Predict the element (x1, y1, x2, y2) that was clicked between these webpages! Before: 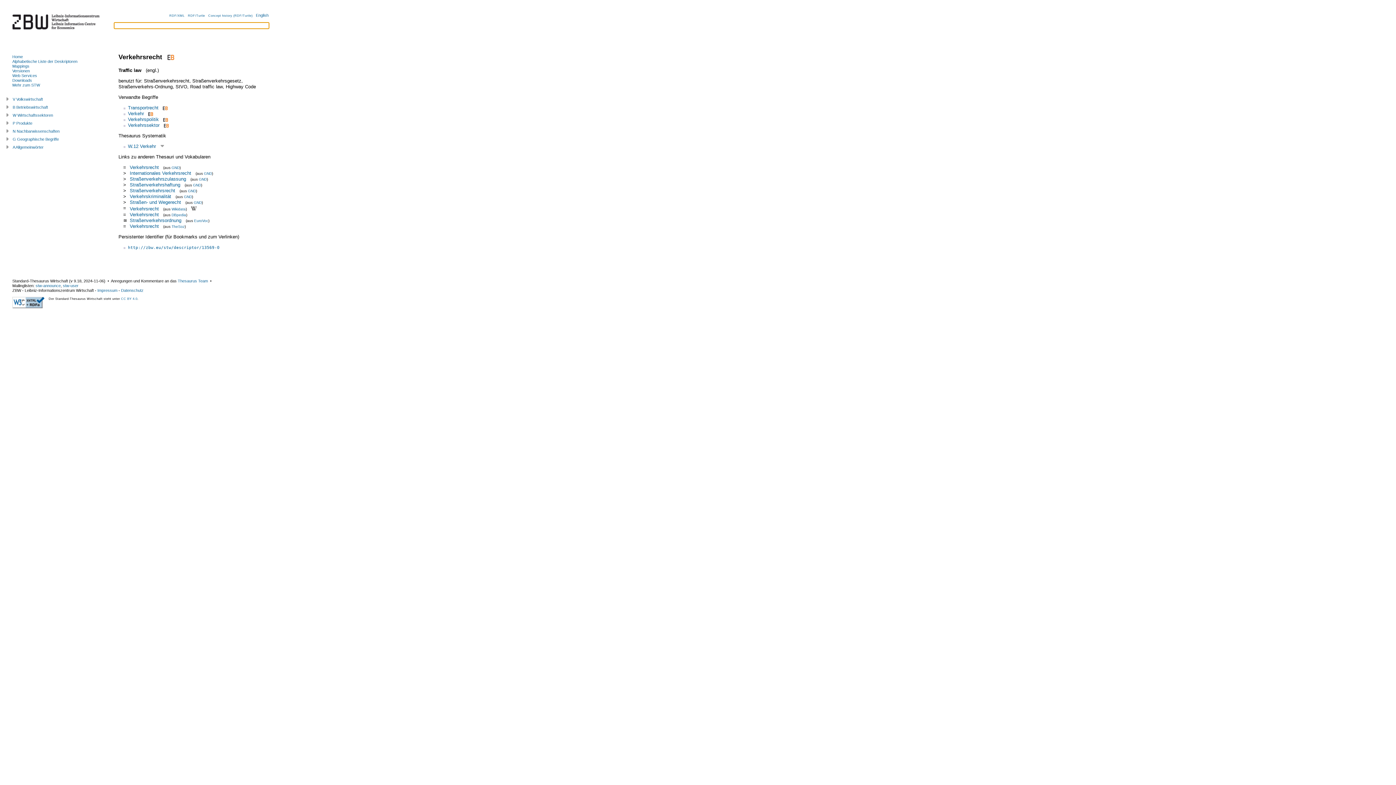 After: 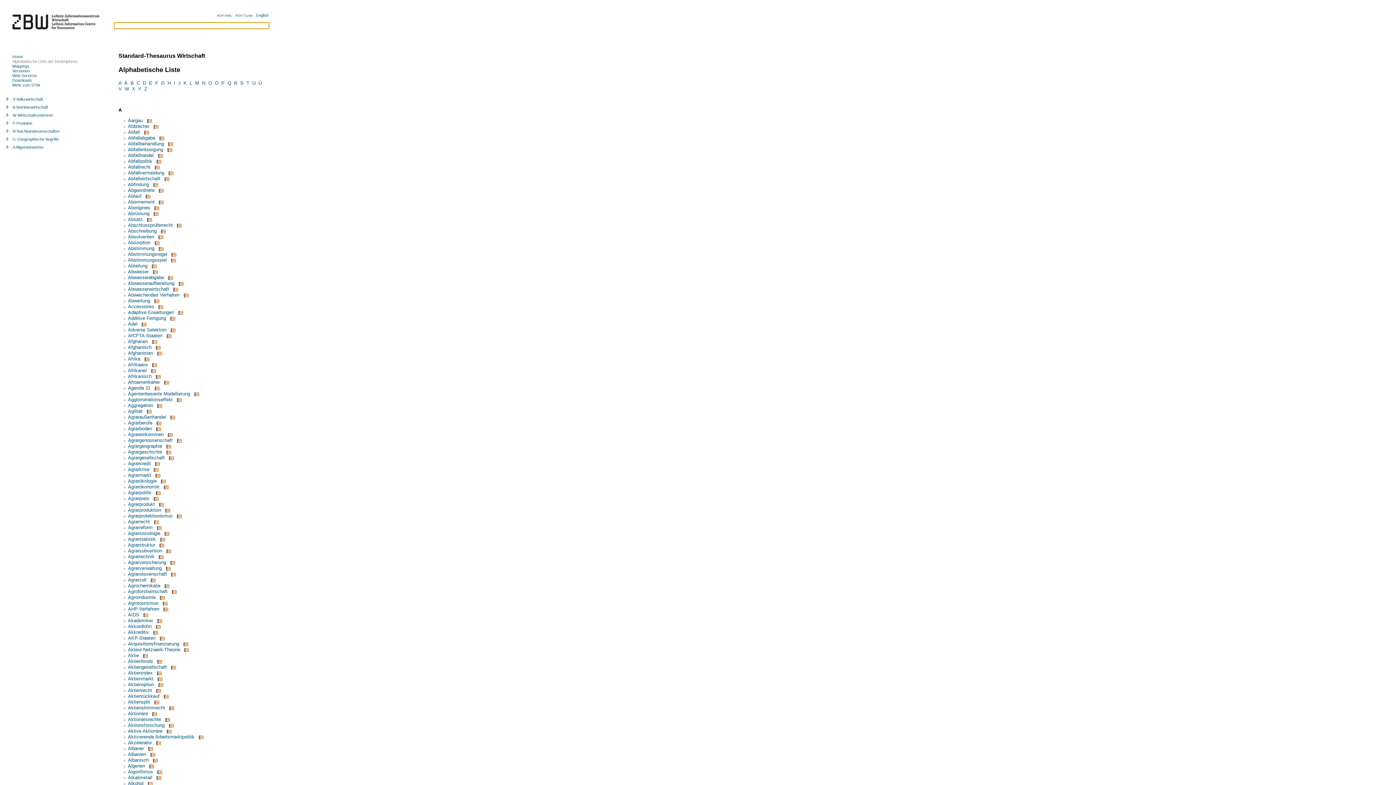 Action: label: Alphabetische Liste der Deskriptoren bbox: (12, 59, 77, 63)